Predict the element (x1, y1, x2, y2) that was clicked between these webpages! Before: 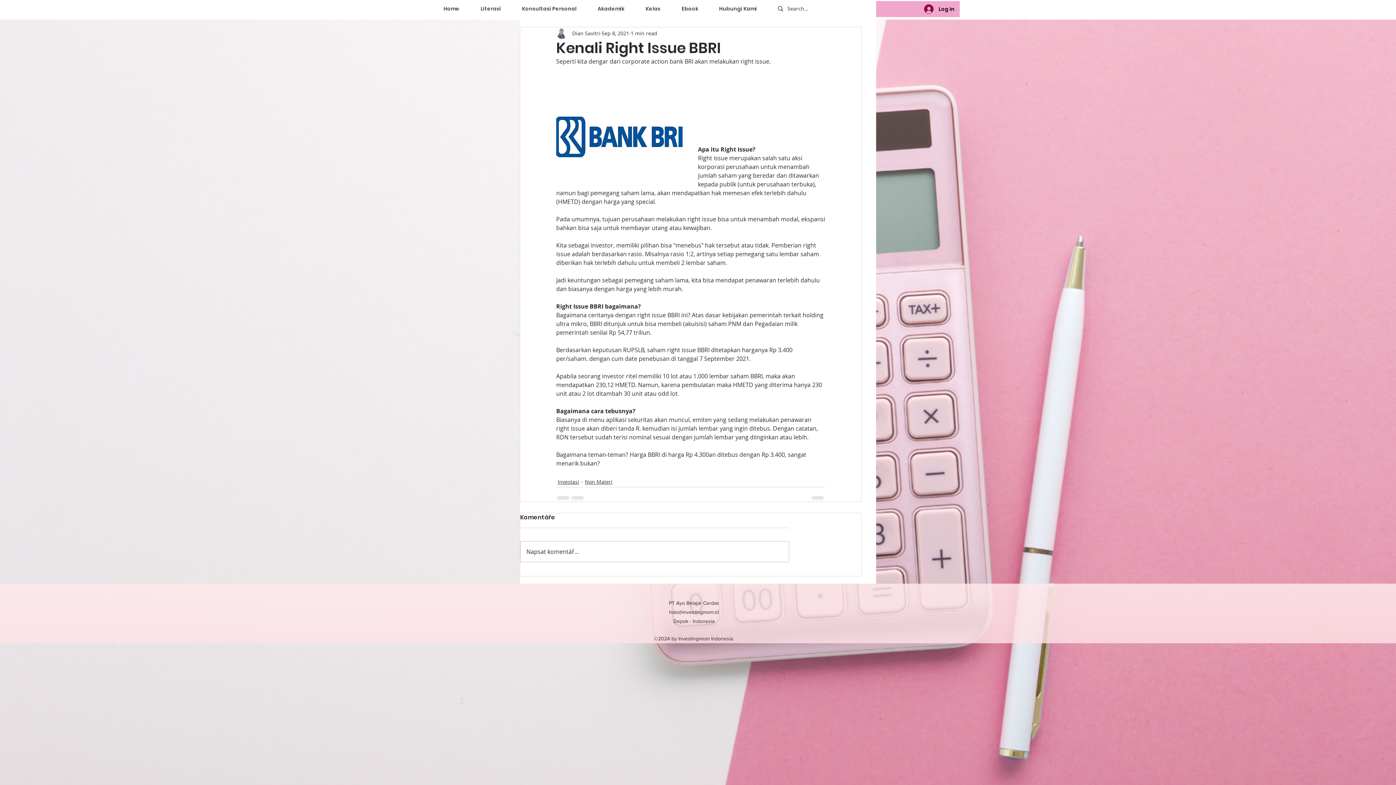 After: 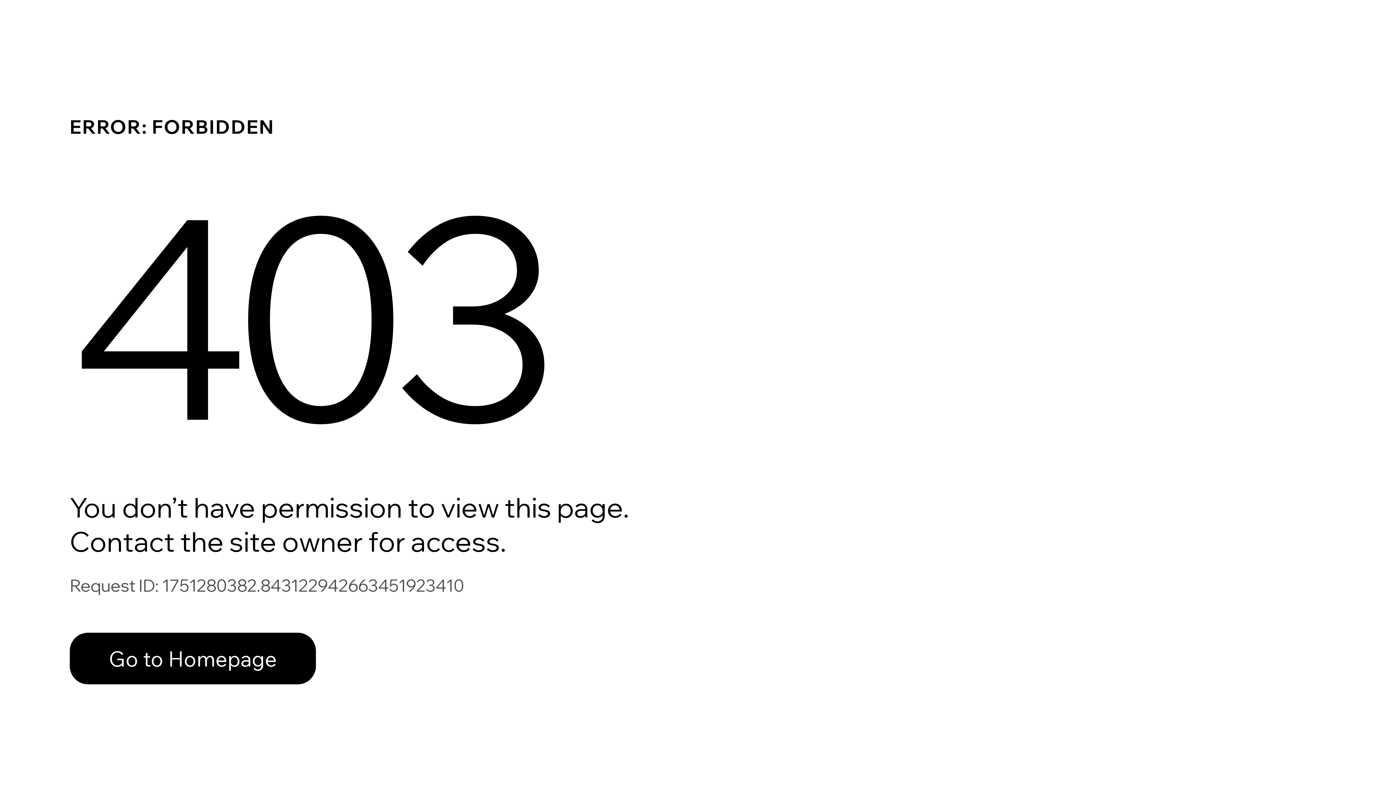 Action: bbox: (585, 478, 612, 485) label: Non Materi